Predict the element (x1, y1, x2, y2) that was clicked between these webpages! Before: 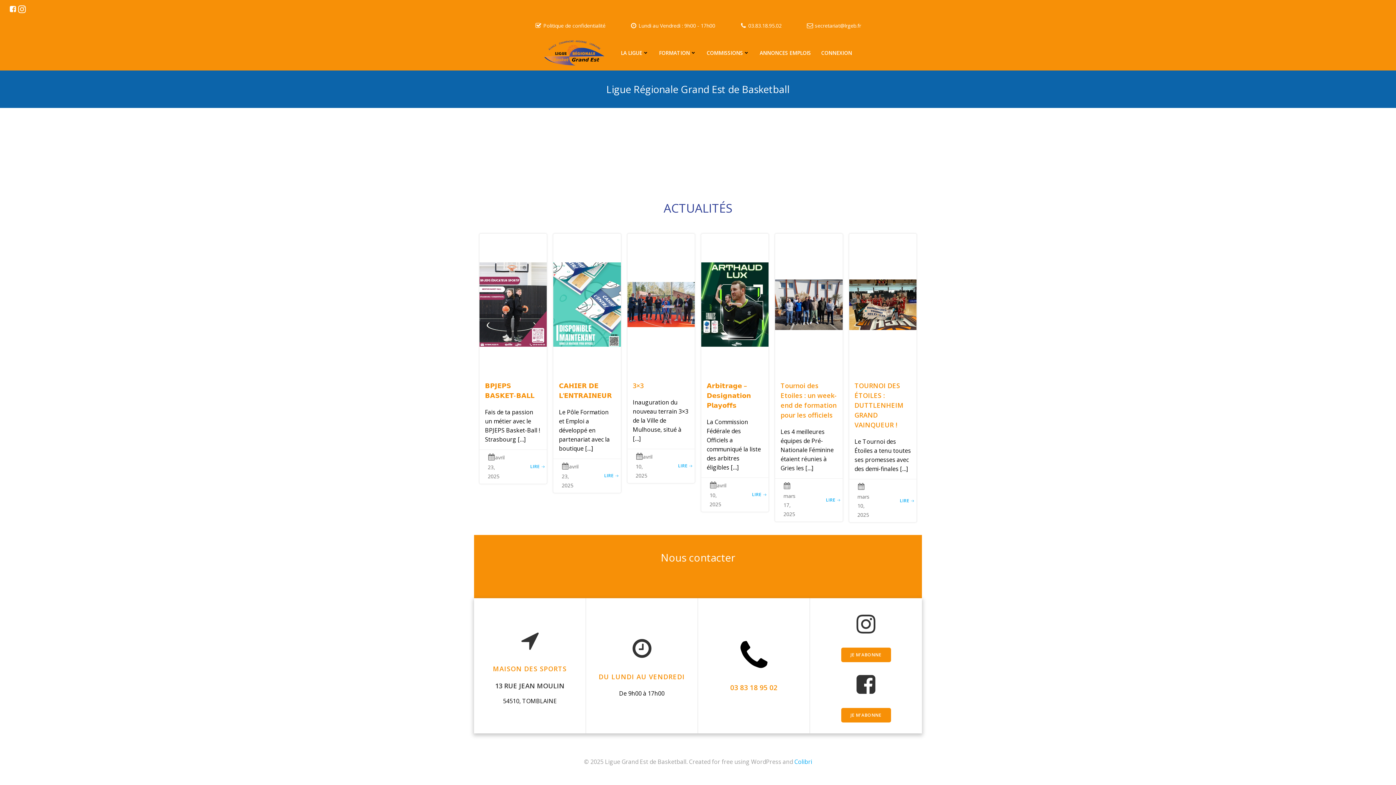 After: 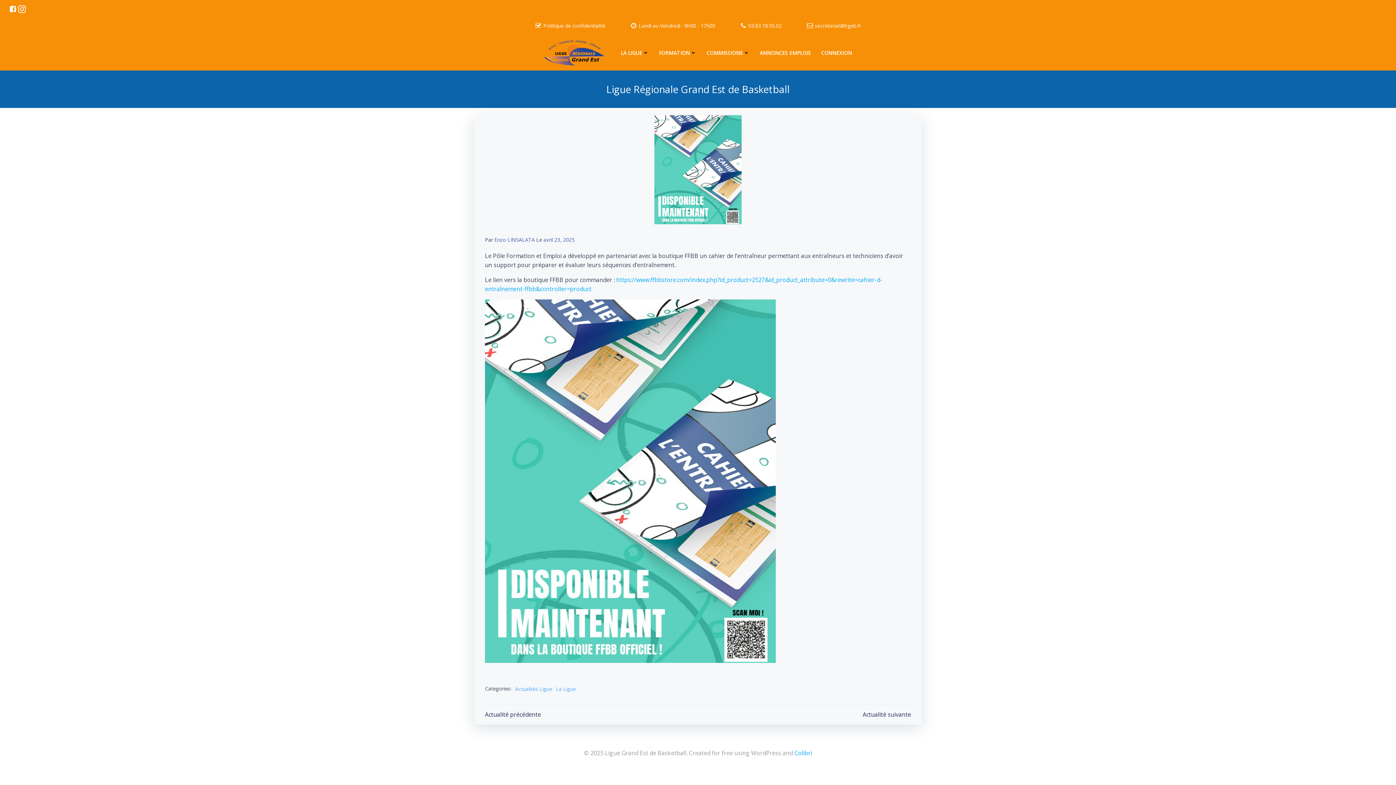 Action: bbox: (553, 300, 620, 308)